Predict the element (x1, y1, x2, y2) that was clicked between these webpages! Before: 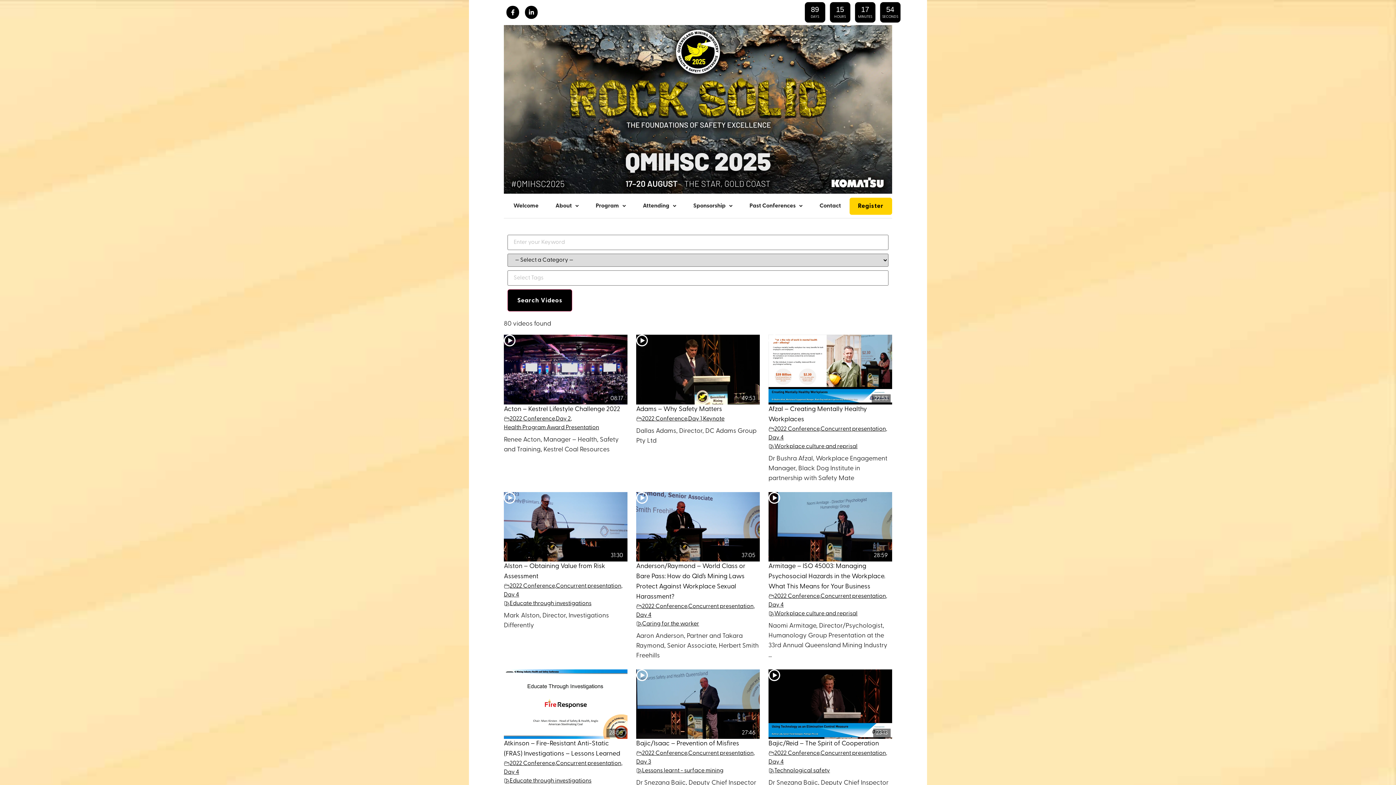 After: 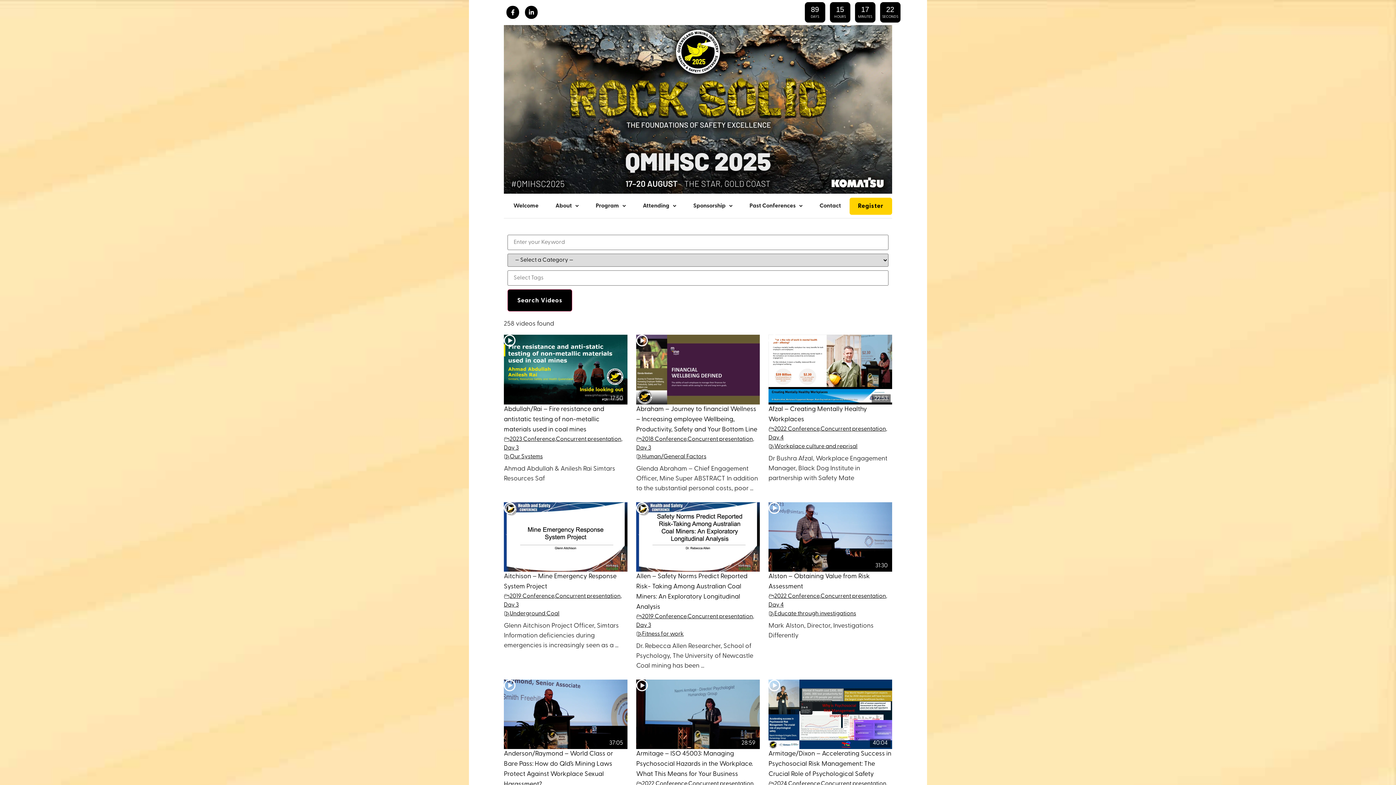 Action: label: Concurrent presentation bbox: (556, 761, 621, 766)